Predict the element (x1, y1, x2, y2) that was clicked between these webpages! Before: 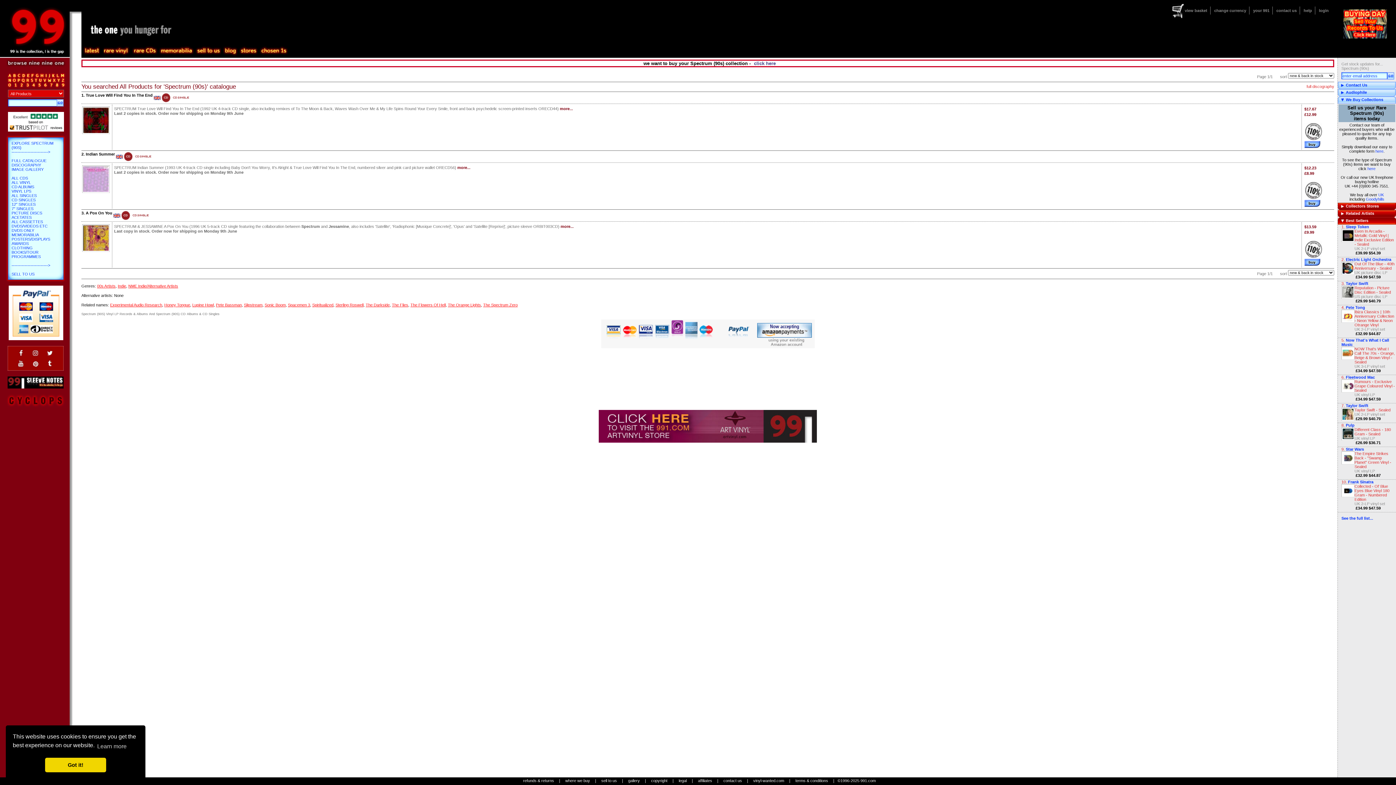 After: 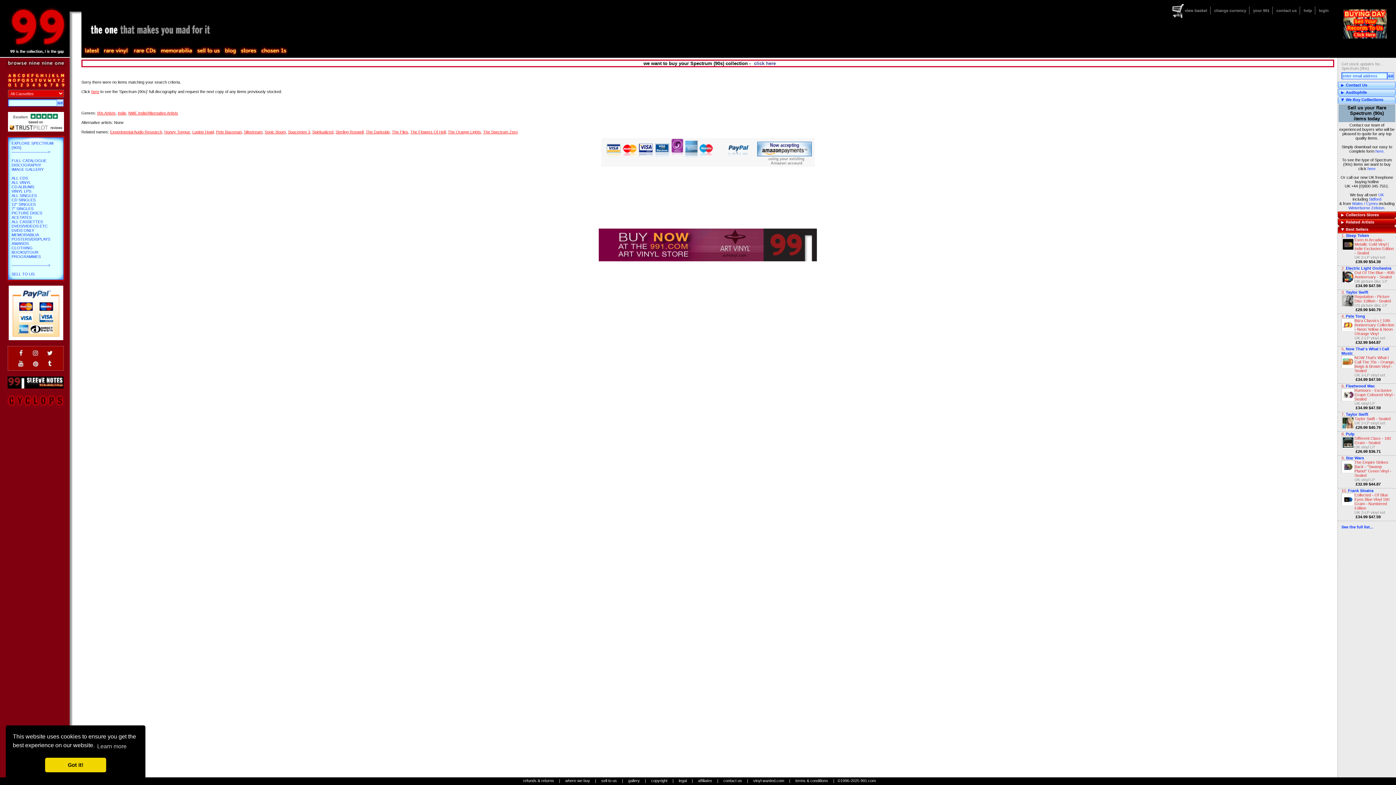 Action: bbox: (11, 219, 42, 224) label: ALL CASSETTES